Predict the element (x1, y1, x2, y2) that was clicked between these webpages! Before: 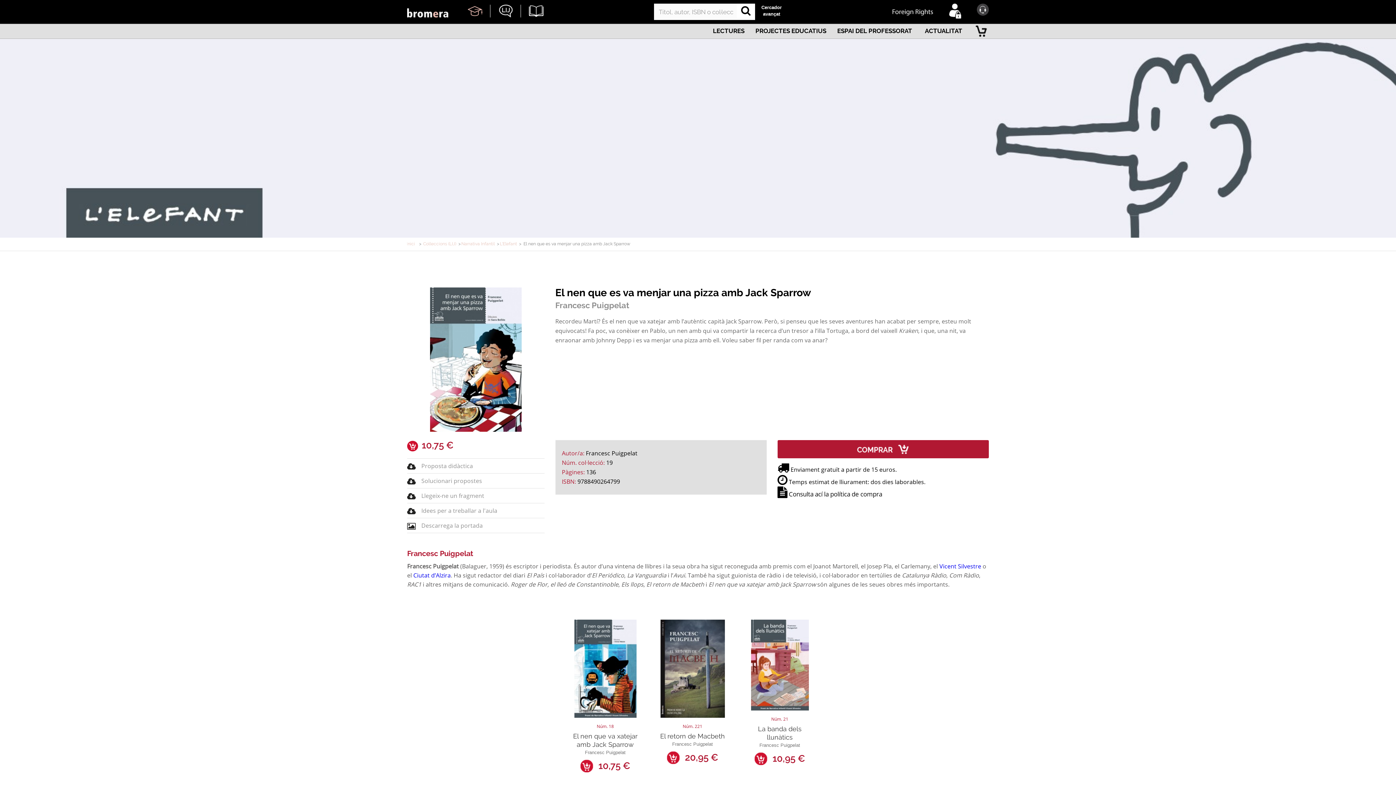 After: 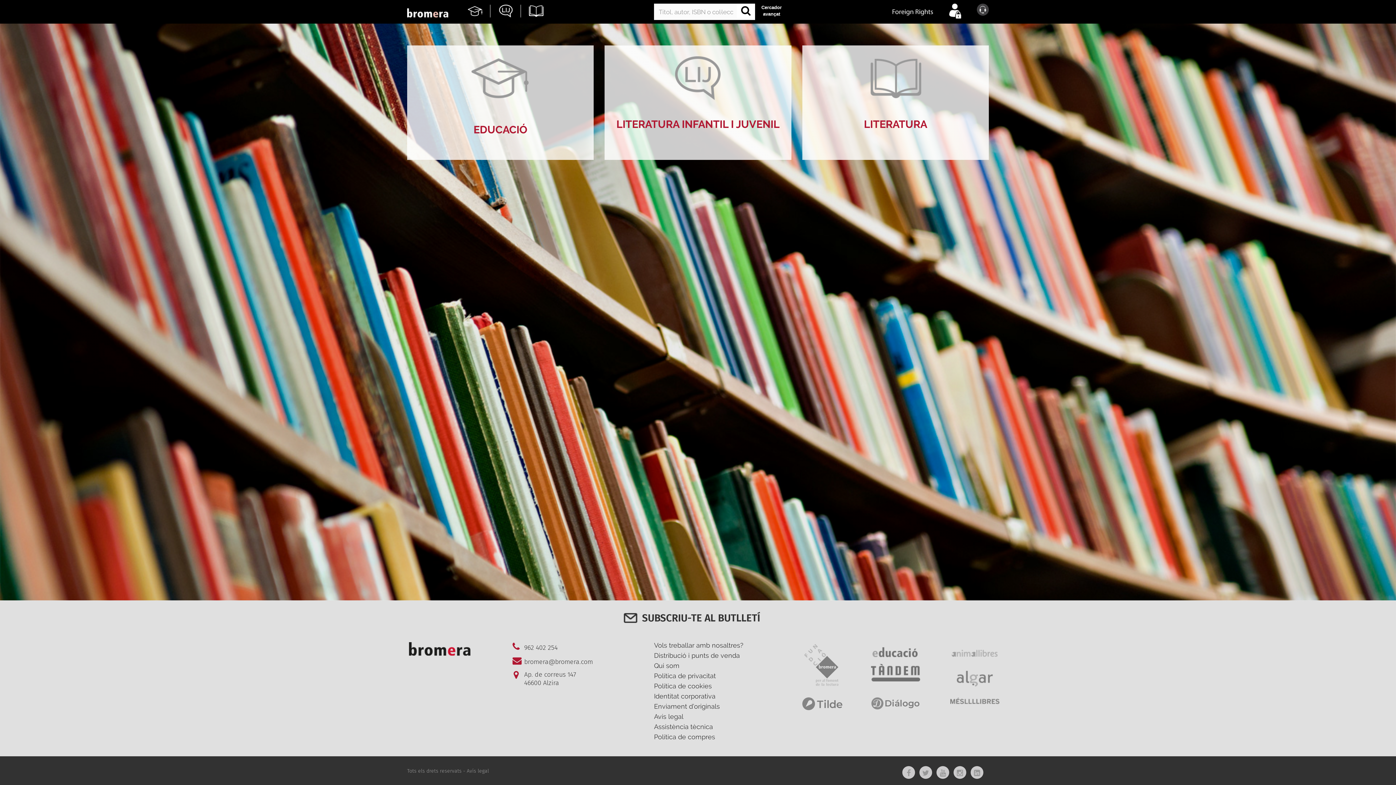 Action: bbox: (407, 7, 468, 12)